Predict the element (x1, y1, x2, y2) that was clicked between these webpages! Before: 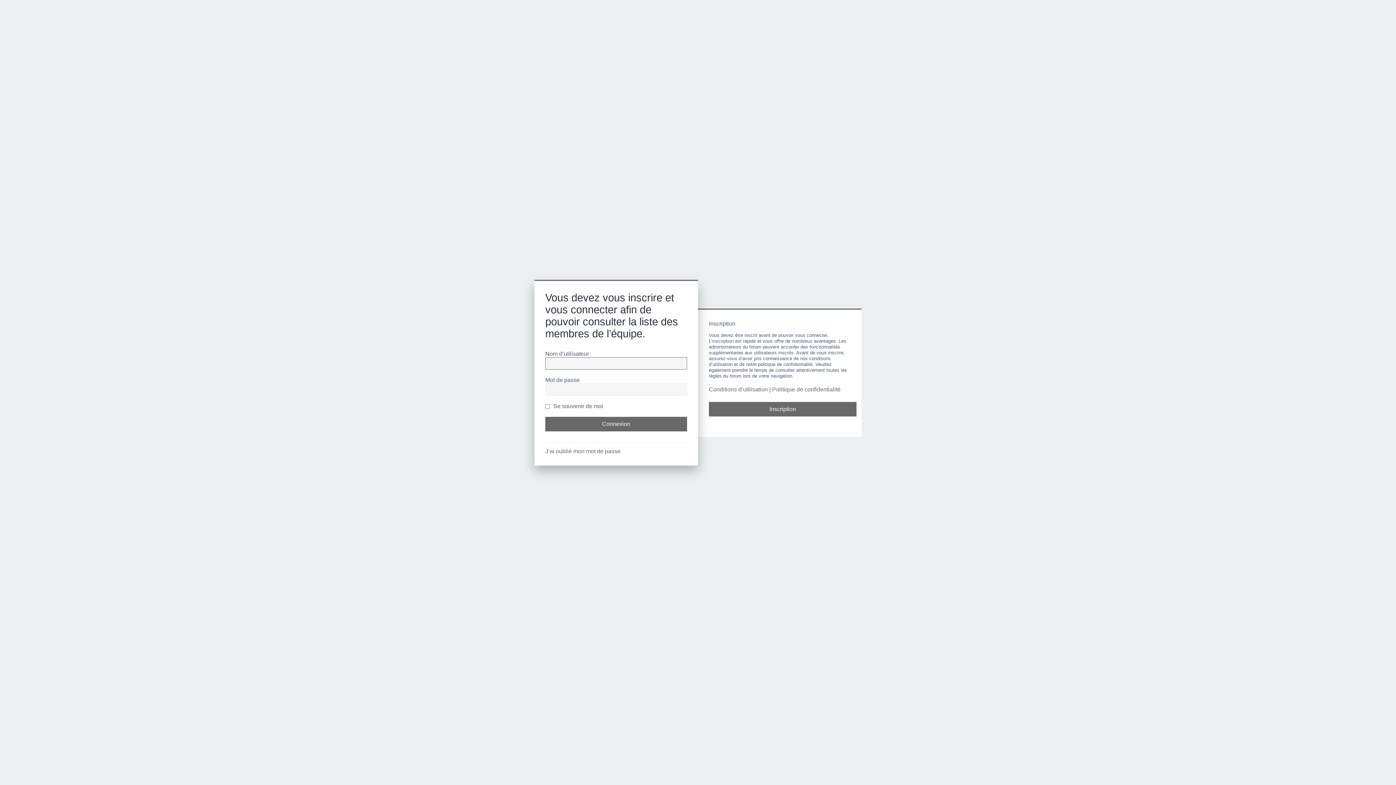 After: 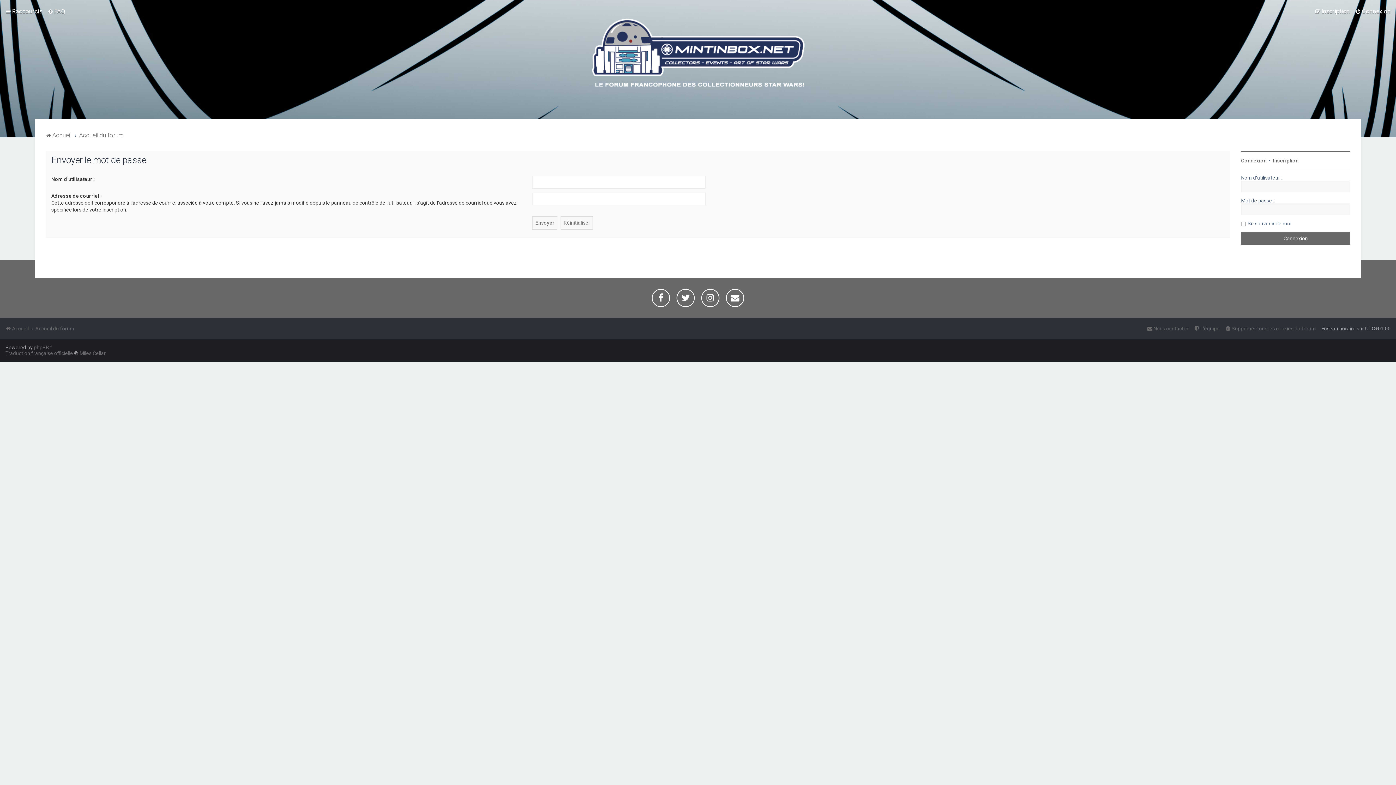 Action: label: J’ai oublié mon mot de passe bbox: (545, 448, 620, 454)